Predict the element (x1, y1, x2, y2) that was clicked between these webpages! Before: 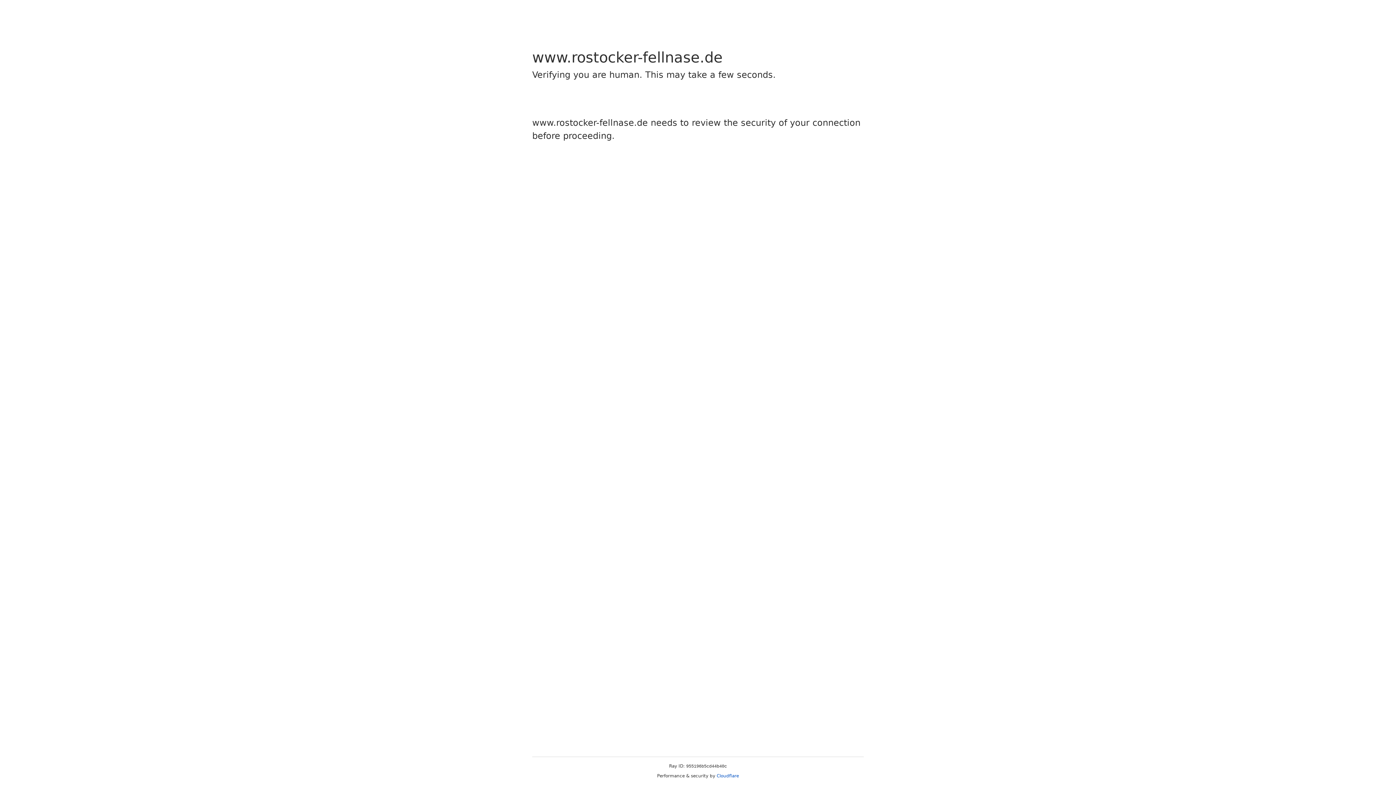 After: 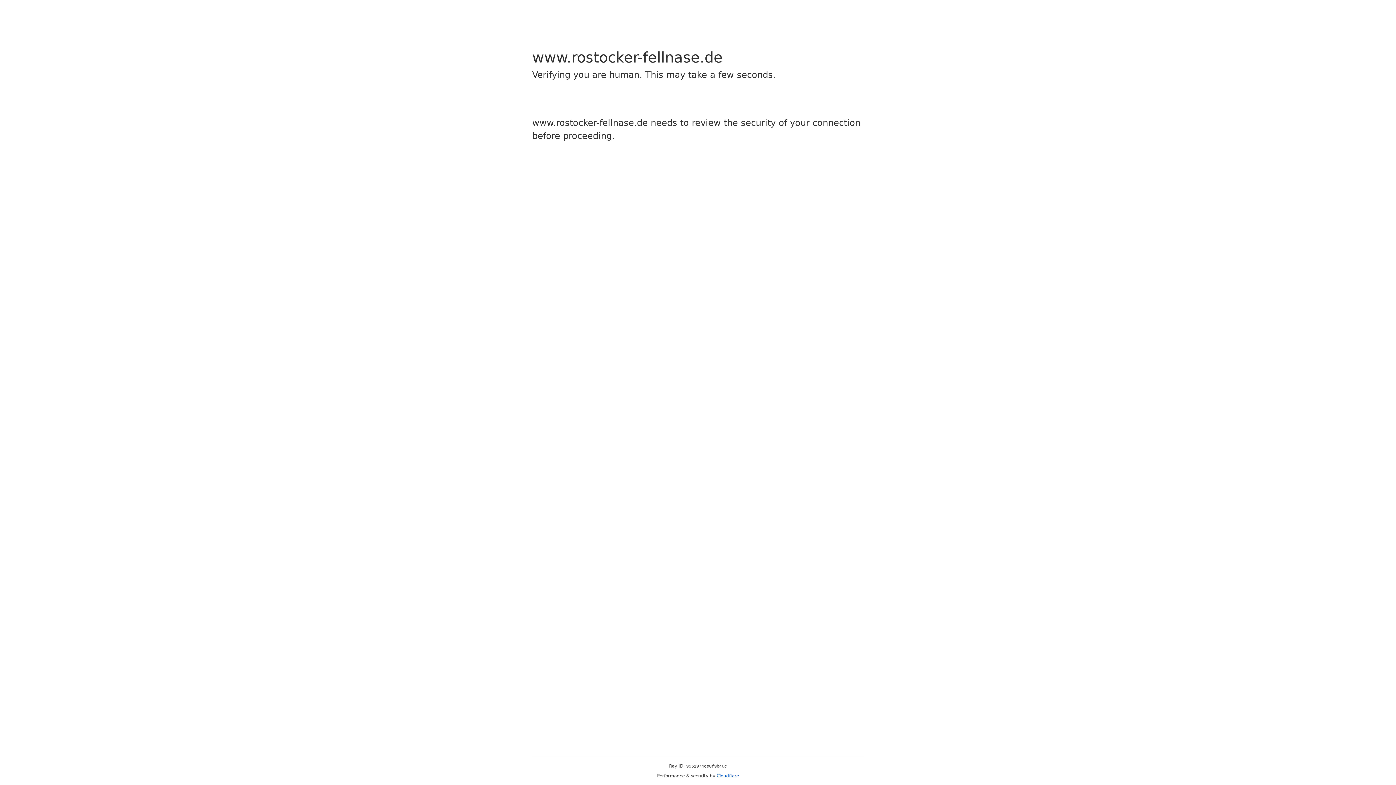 Action: bbox: (716, 773, 739, 778) label: Cloudflare